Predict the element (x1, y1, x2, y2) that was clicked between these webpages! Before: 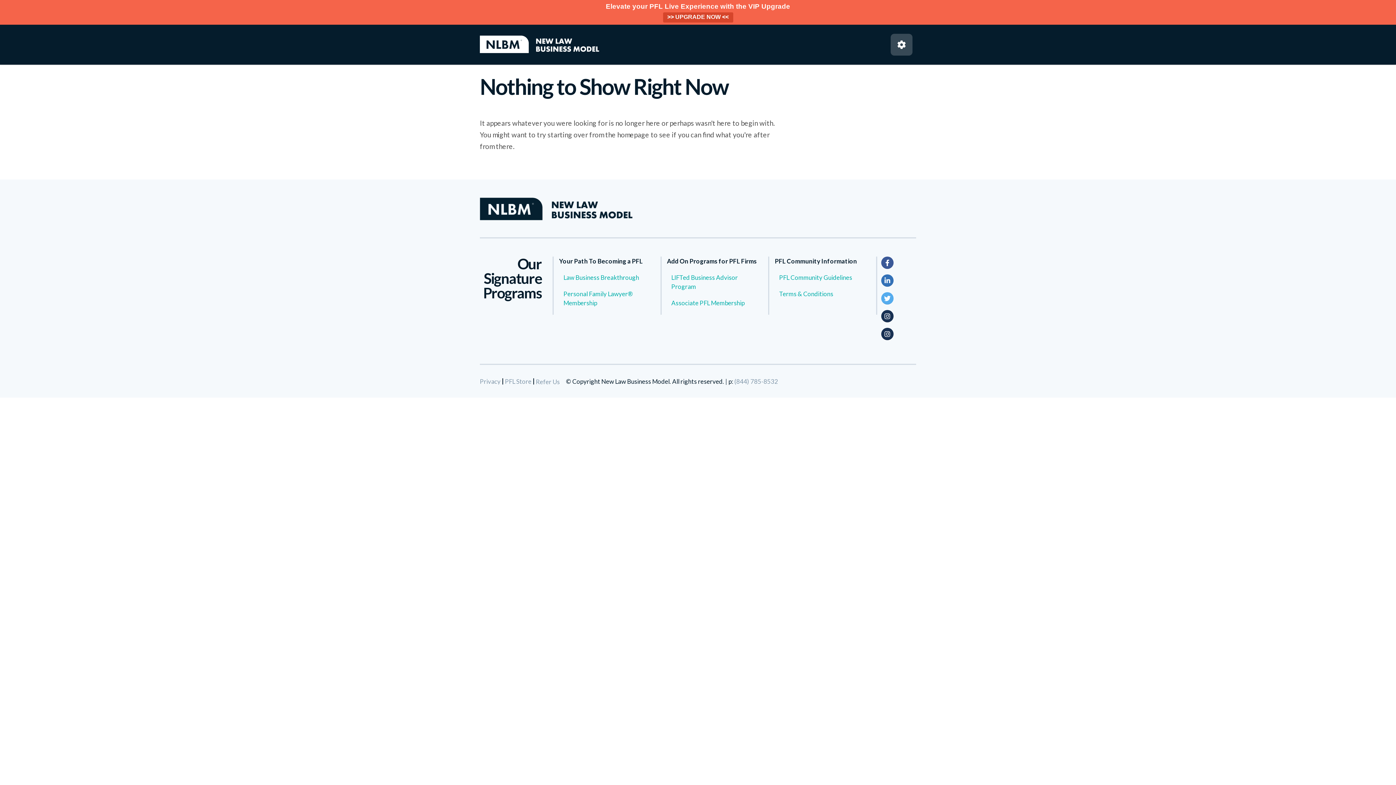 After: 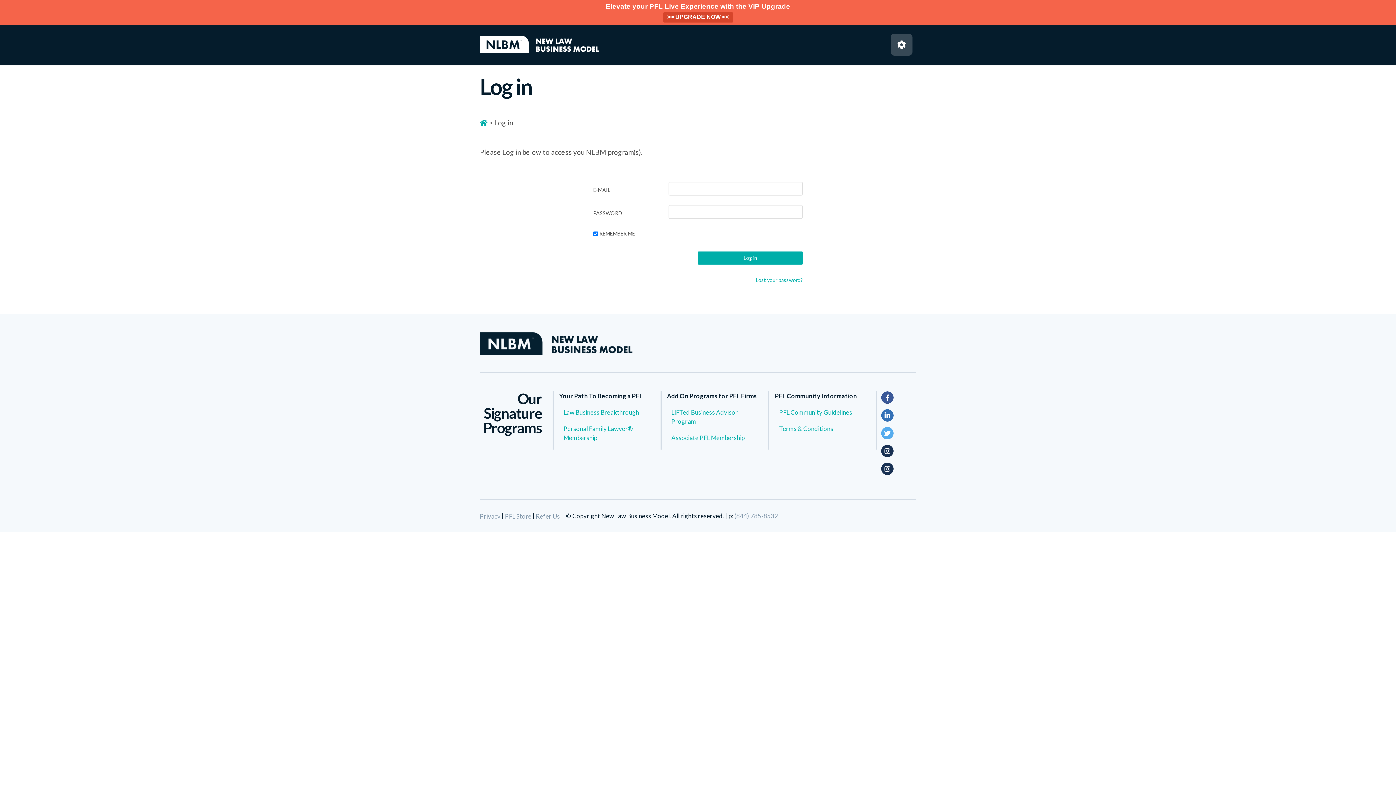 Action: bbox: (480, 35, 599, 53)